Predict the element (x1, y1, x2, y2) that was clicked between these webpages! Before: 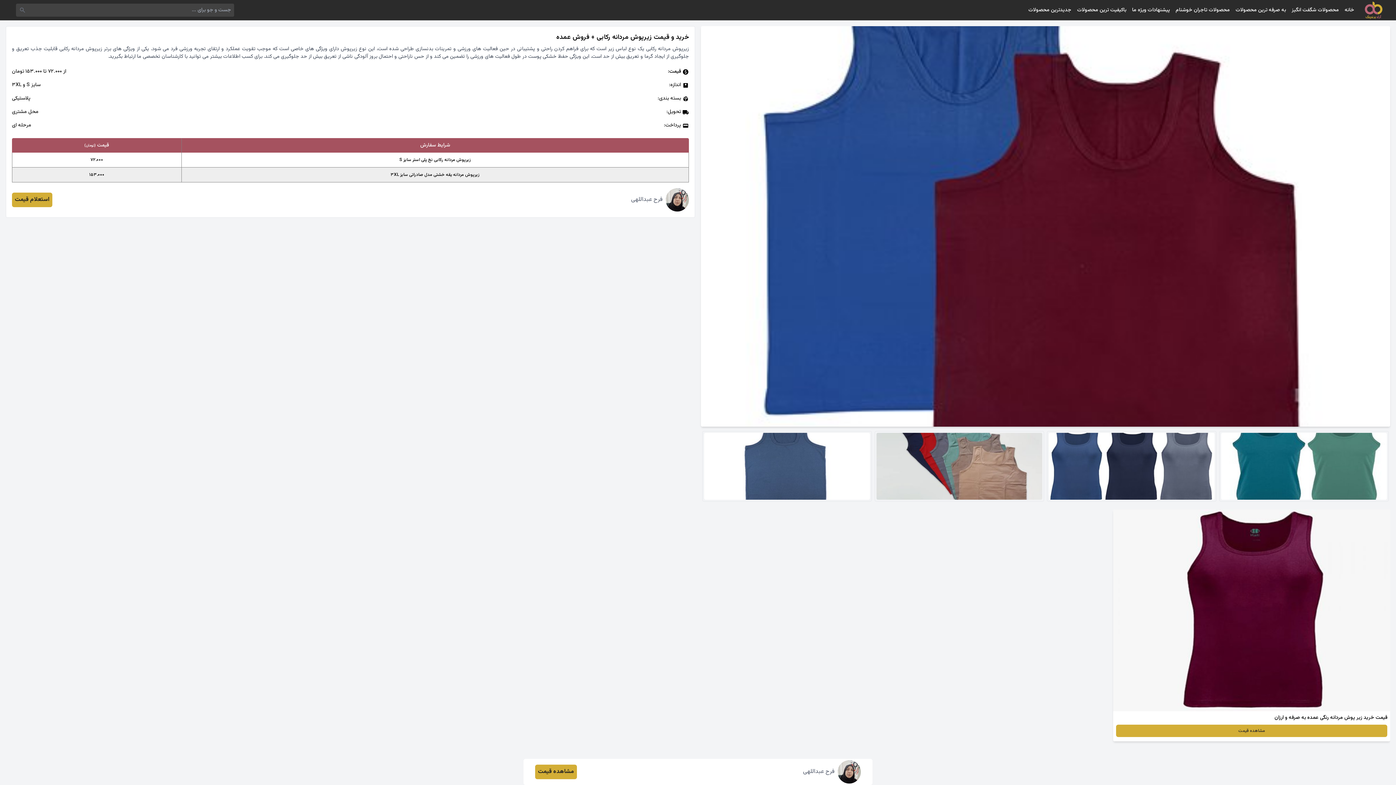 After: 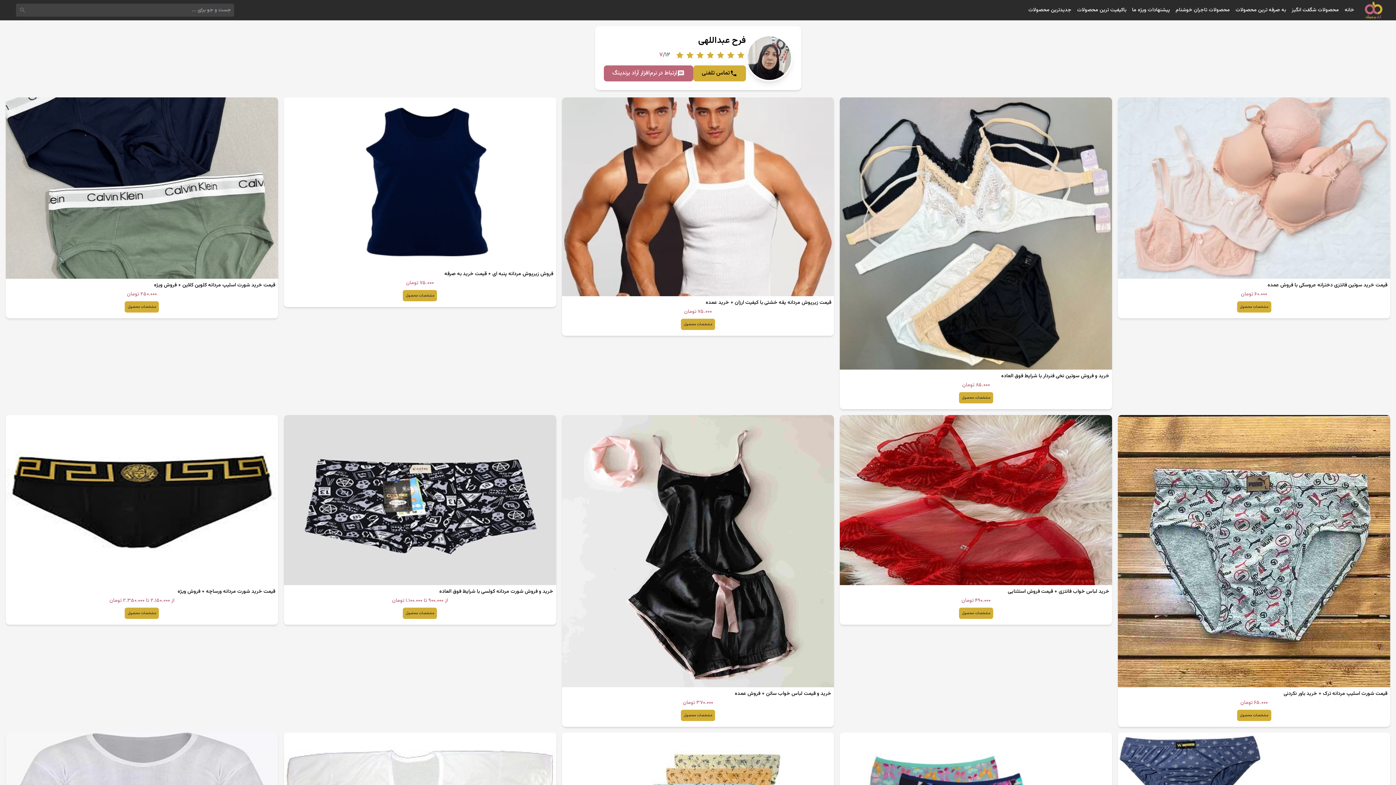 Action: label: فرح عبداللهی bbox: (803, 767, 834, 776)